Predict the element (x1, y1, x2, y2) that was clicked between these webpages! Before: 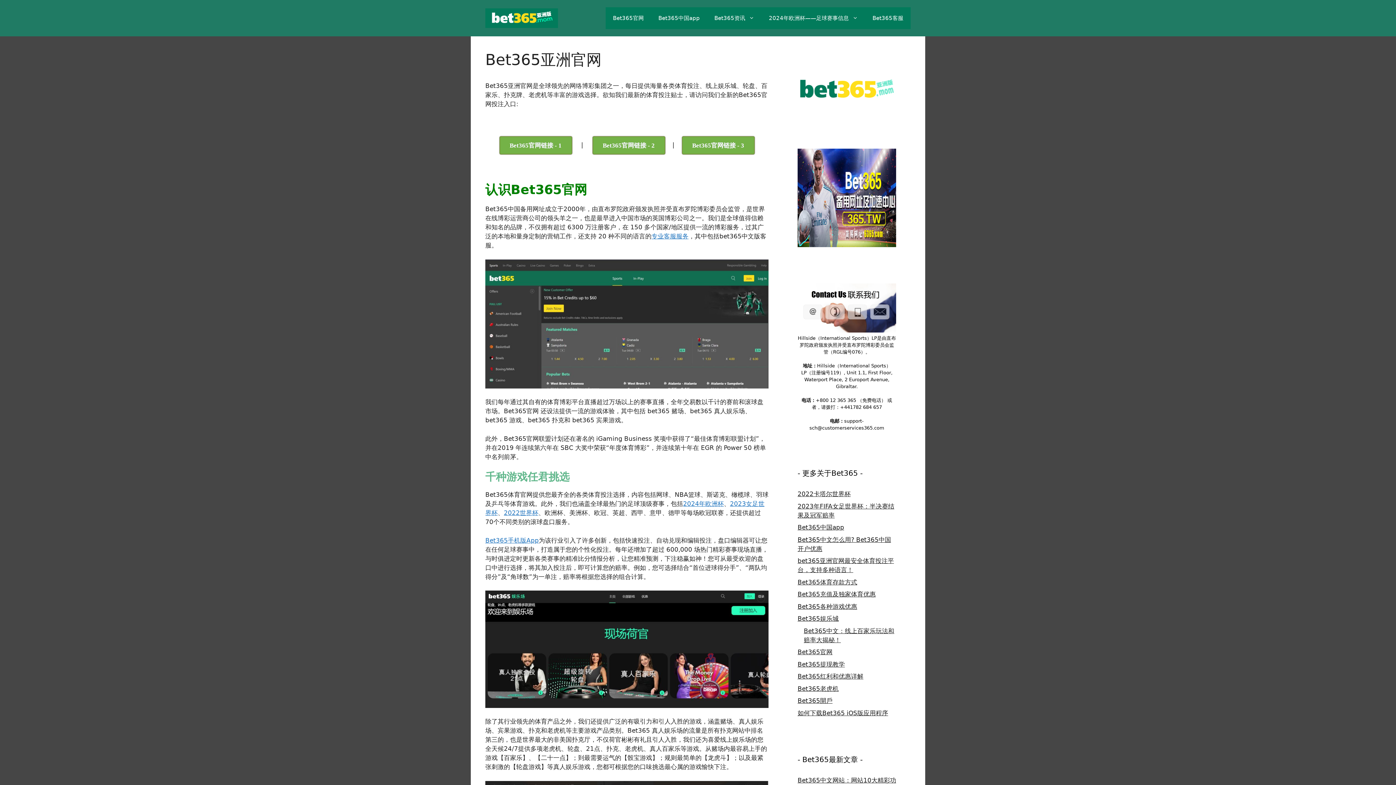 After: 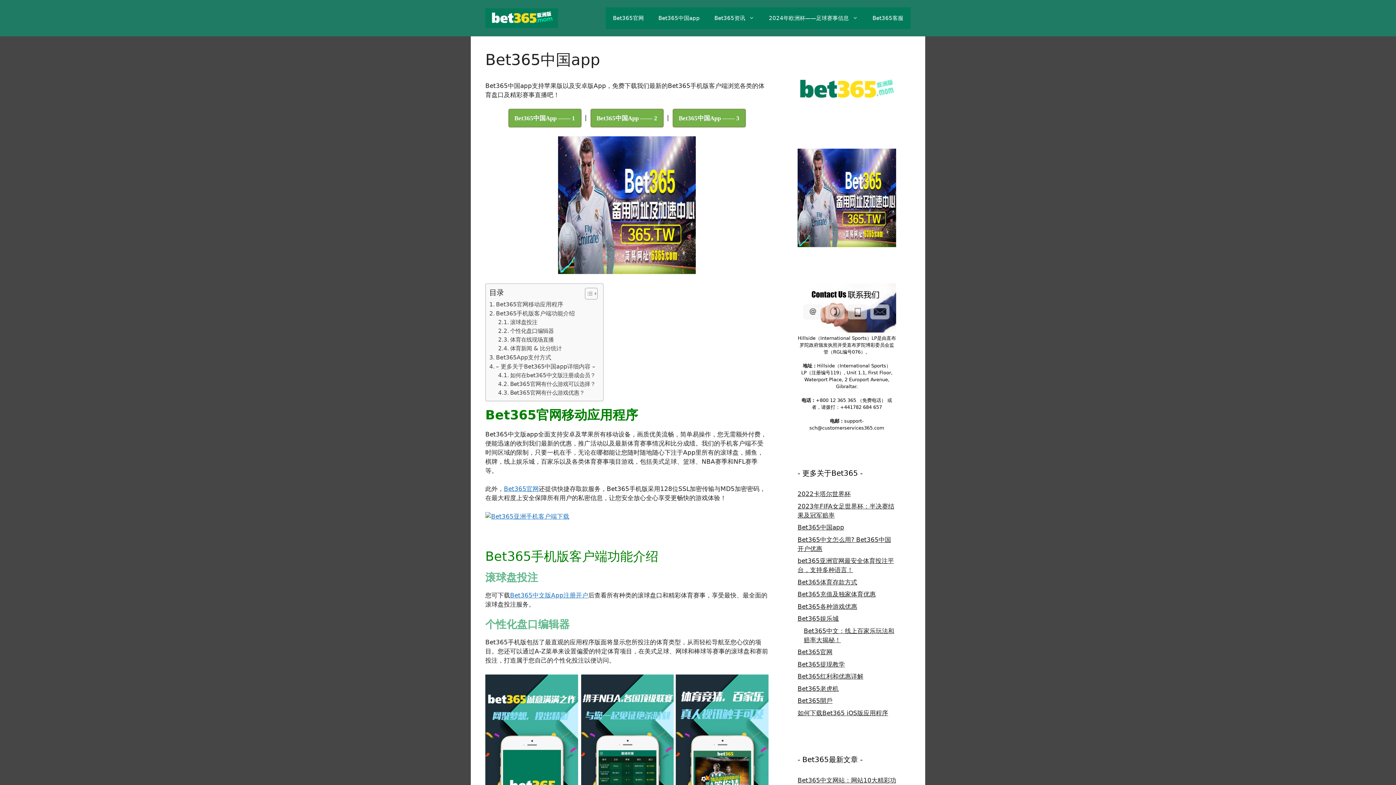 Action: bbox: (797, 524, 844, 531) label: Bet365中国app